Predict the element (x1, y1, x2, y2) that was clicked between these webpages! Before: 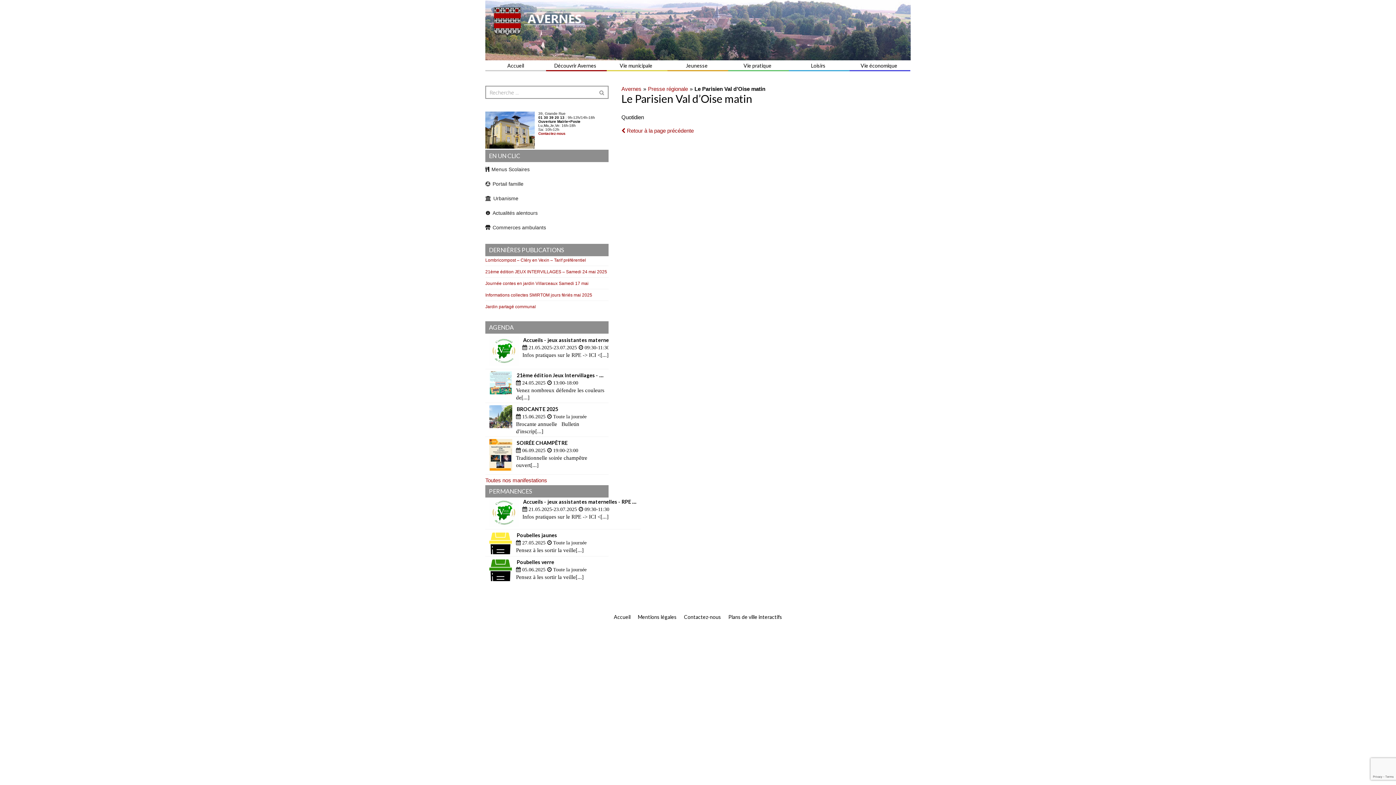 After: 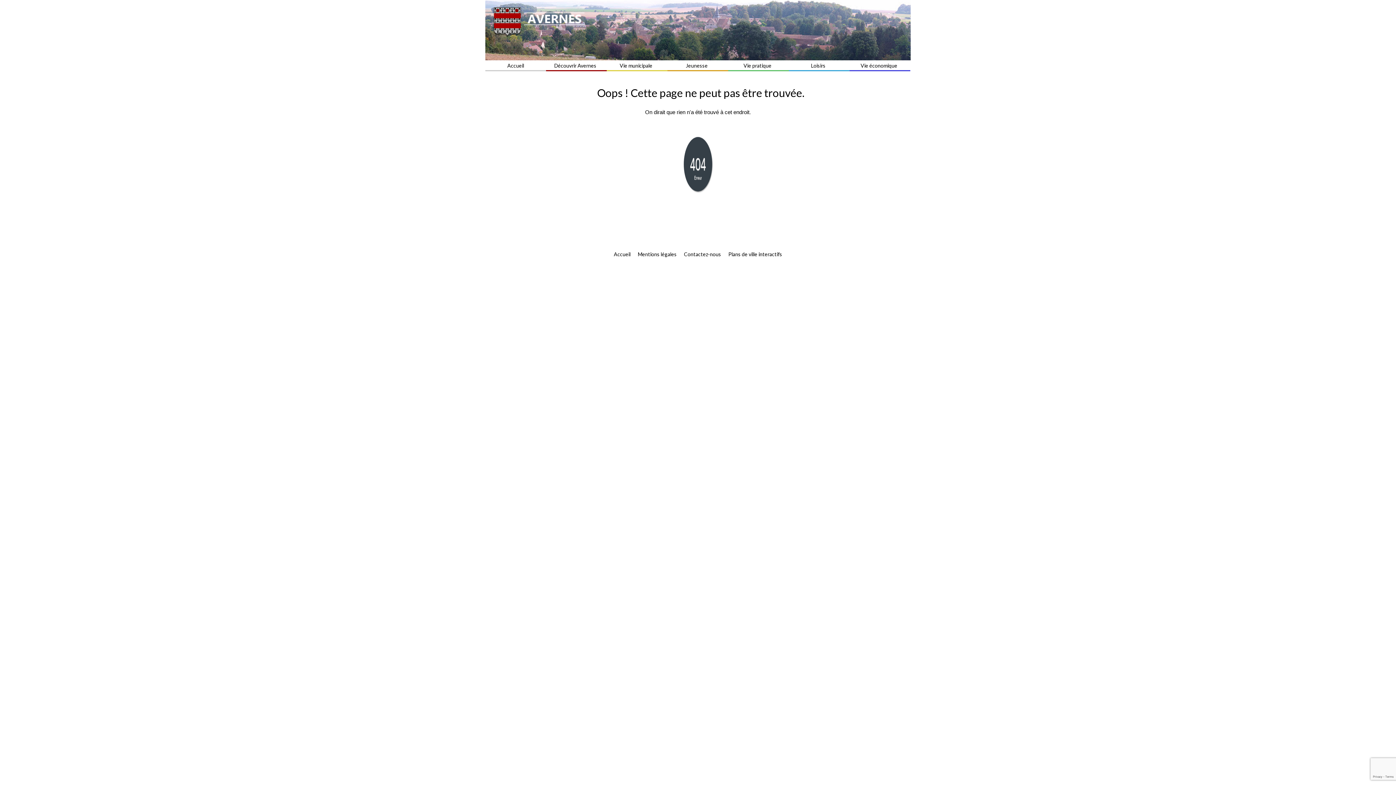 Action: bbox: (648, 85, 688, 91) label: Presse régionale